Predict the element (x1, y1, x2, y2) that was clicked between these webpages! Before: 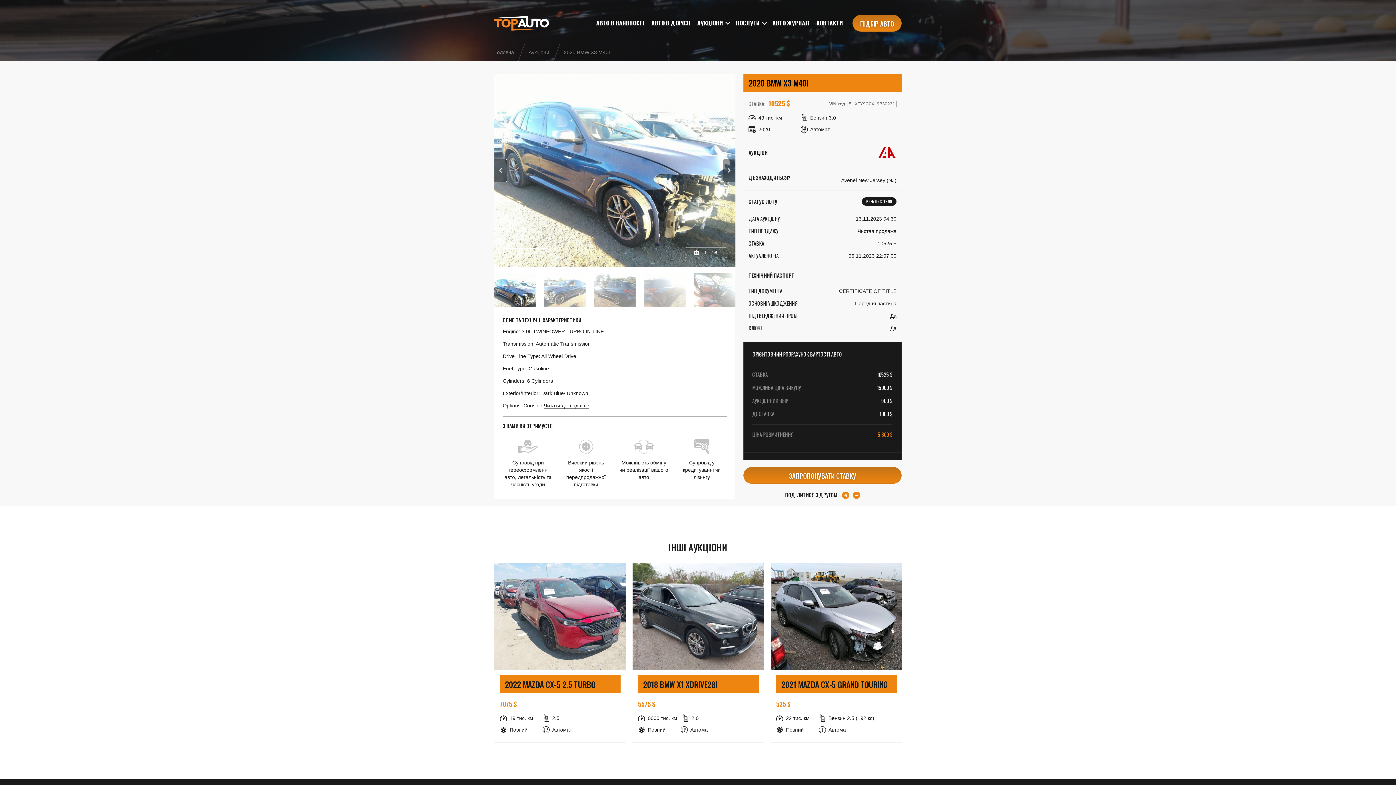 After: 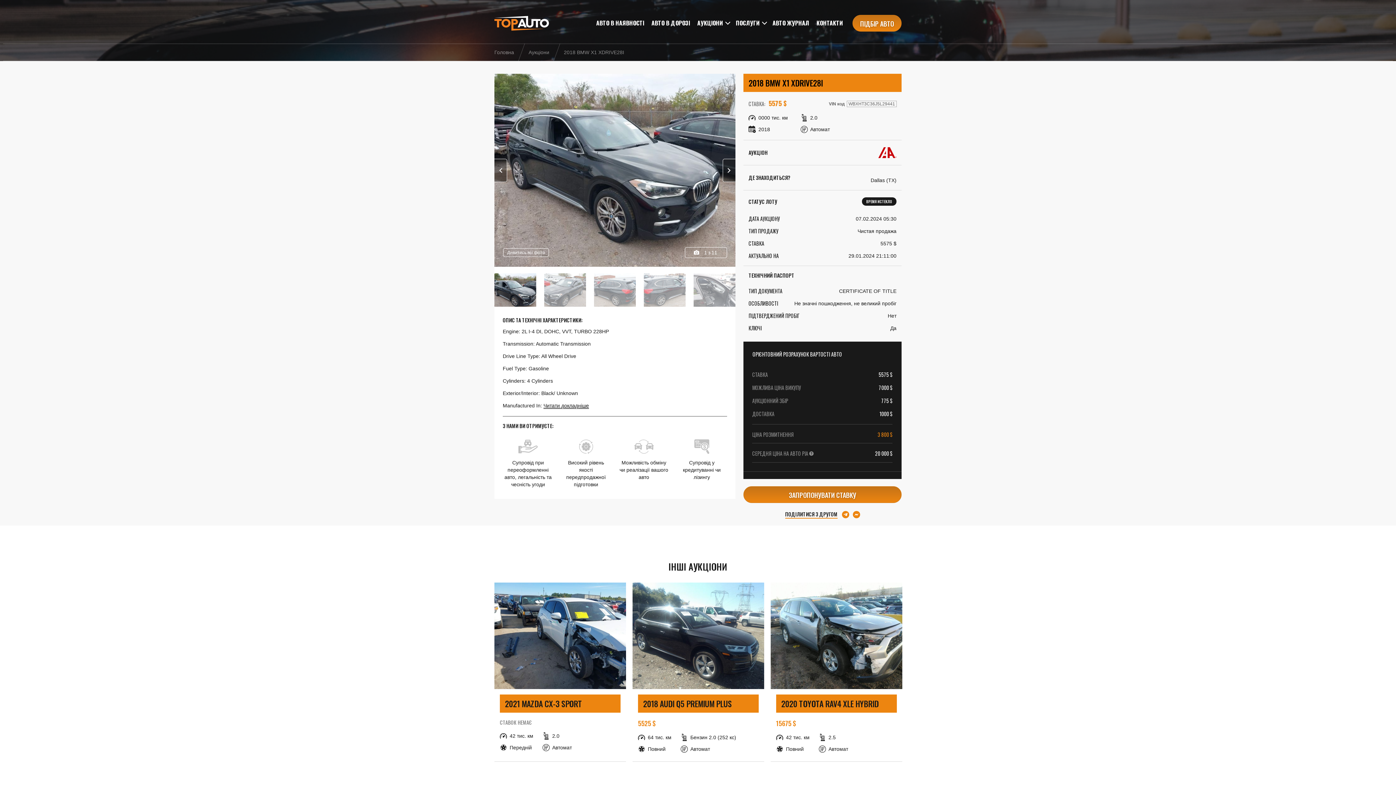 Action: label: 2018 BMW X1 XDRIVE28I bbox: (638, 675, 758, 693)